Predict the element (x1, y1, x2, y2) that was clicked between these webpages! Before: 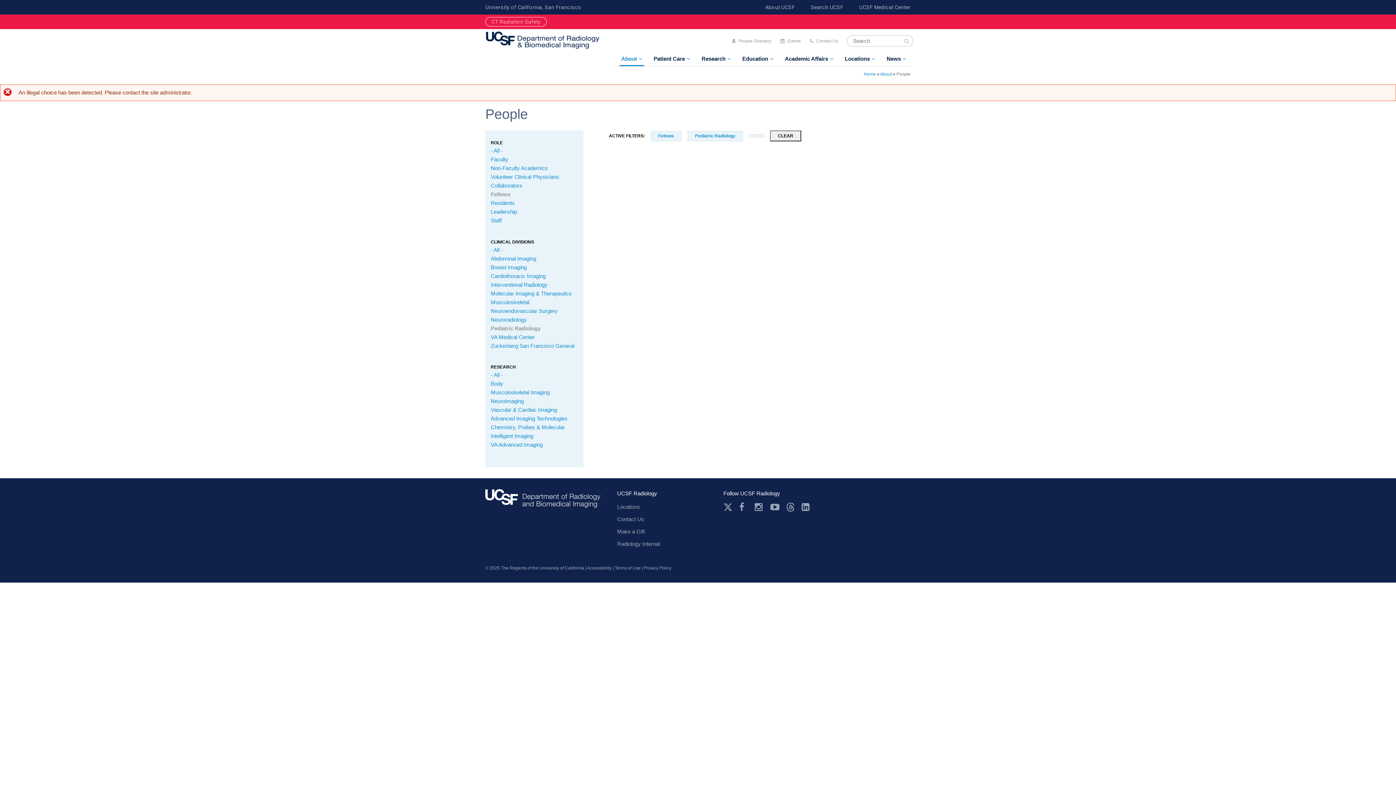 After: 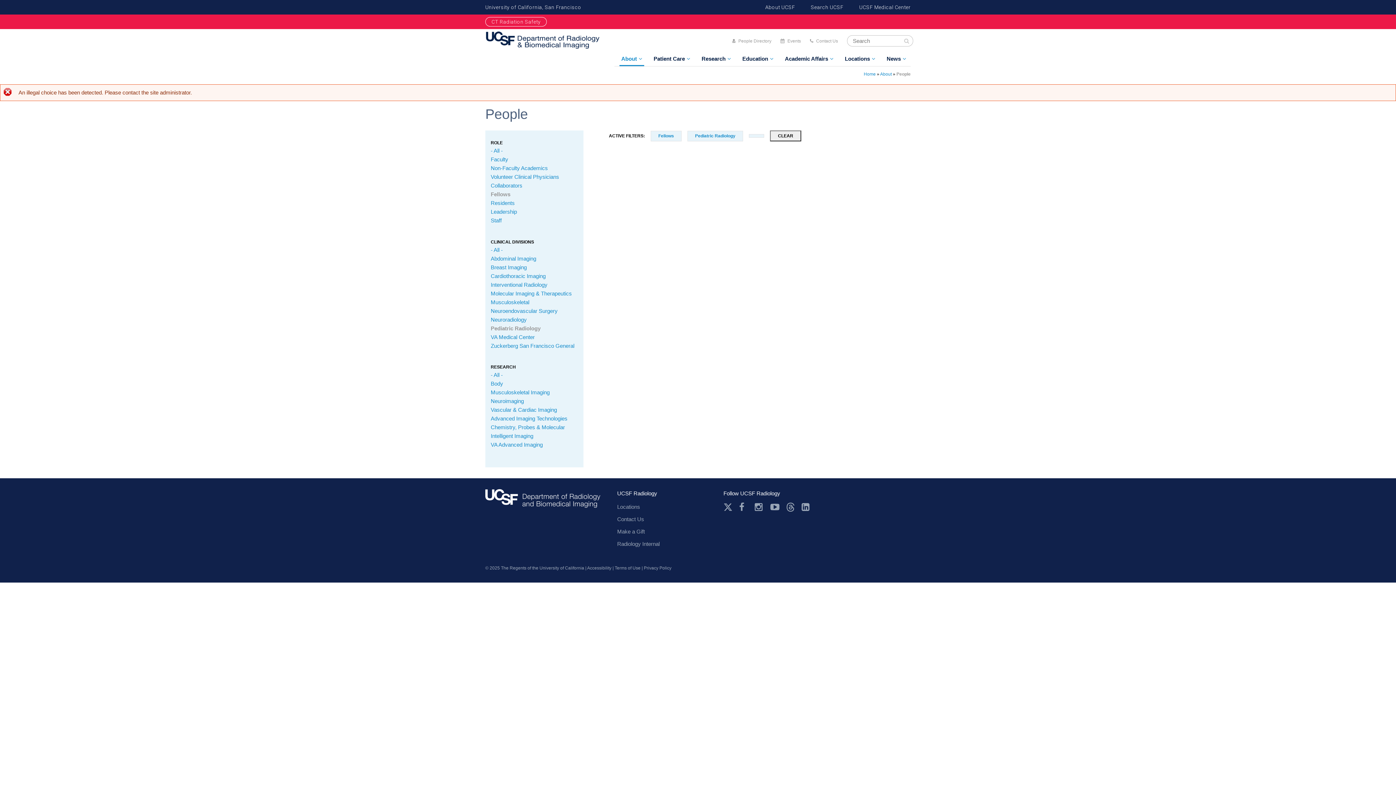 Action: bbox: (754, 502, 764, 512) label: Instagram